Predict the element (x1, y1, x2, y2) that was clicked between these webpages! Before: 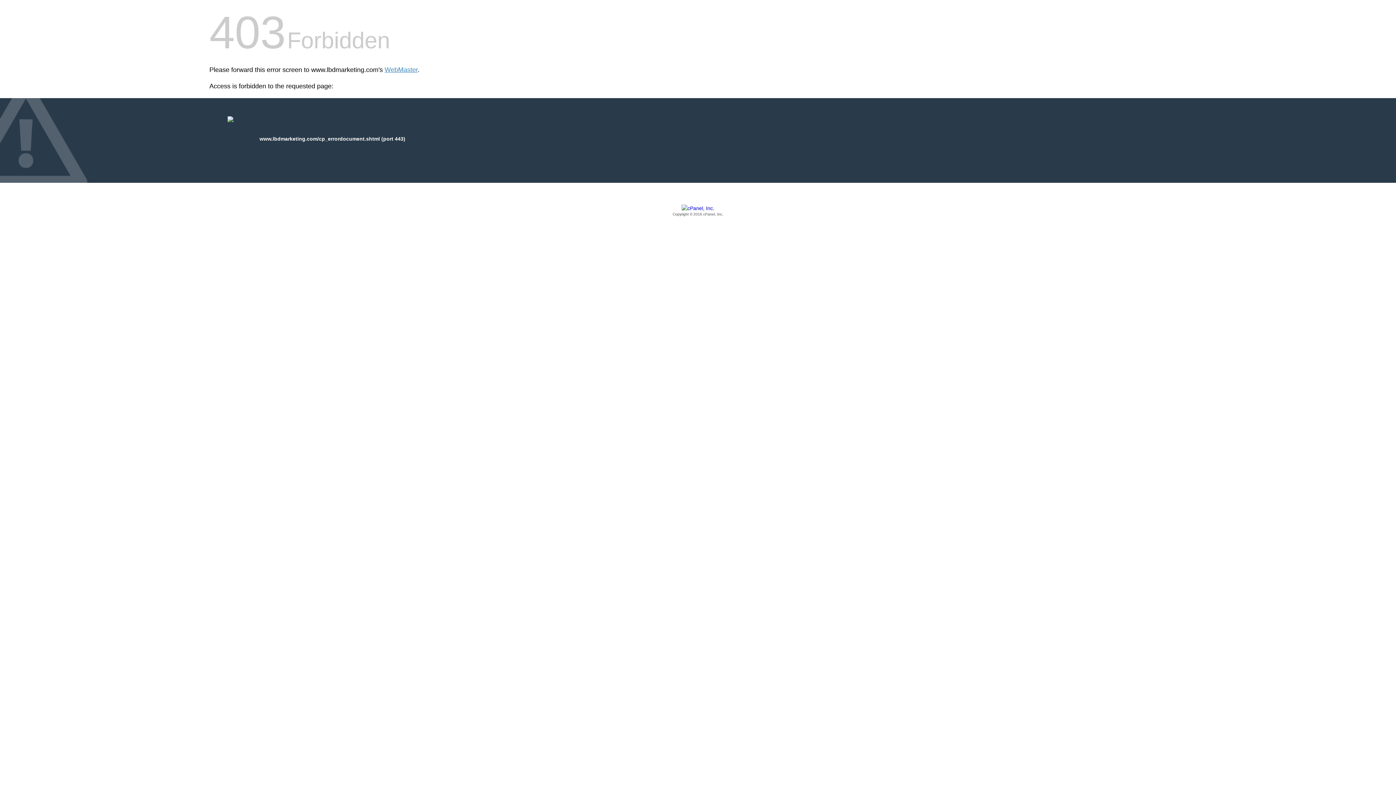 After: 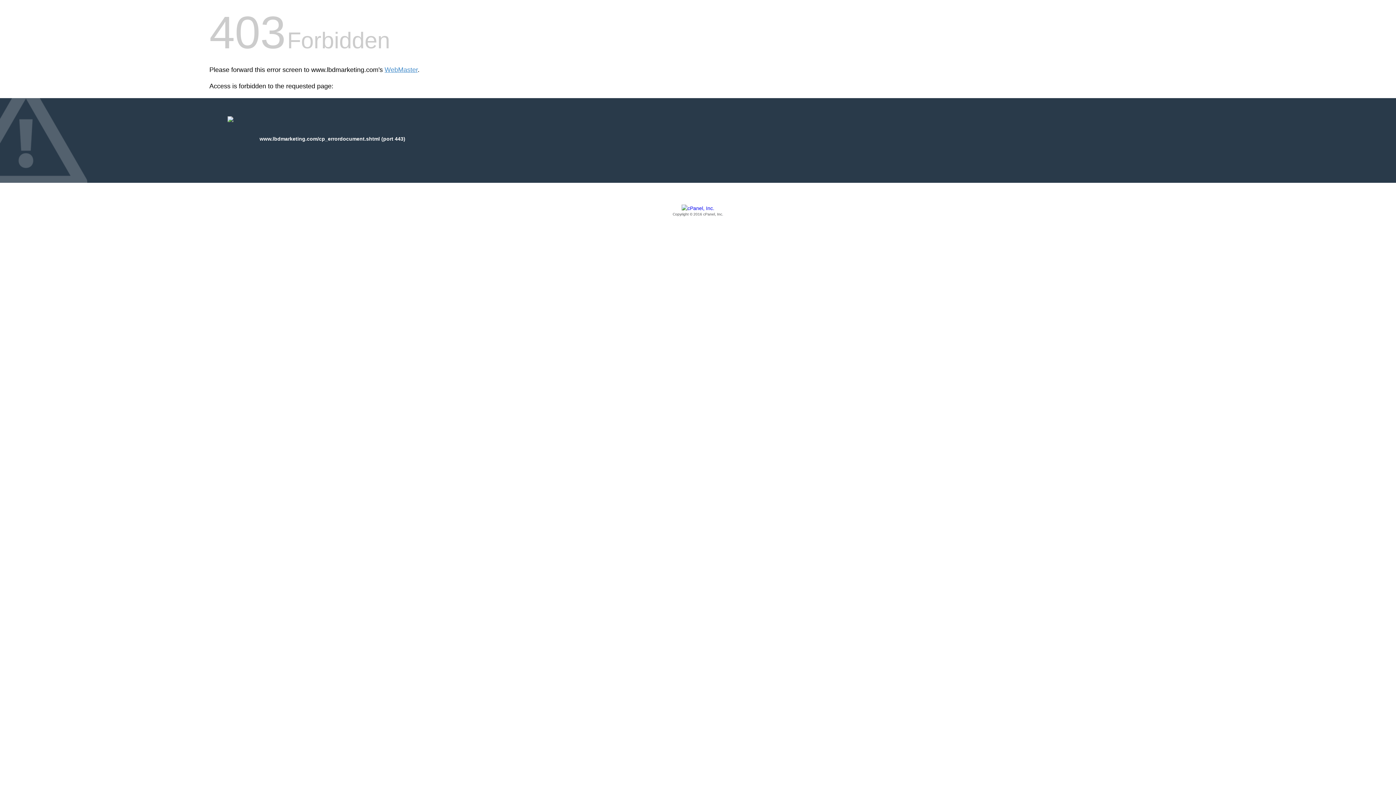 Action: label: Copyright © 2016 cPanel, Inc. bbox: (209, 205, 1186, 217)